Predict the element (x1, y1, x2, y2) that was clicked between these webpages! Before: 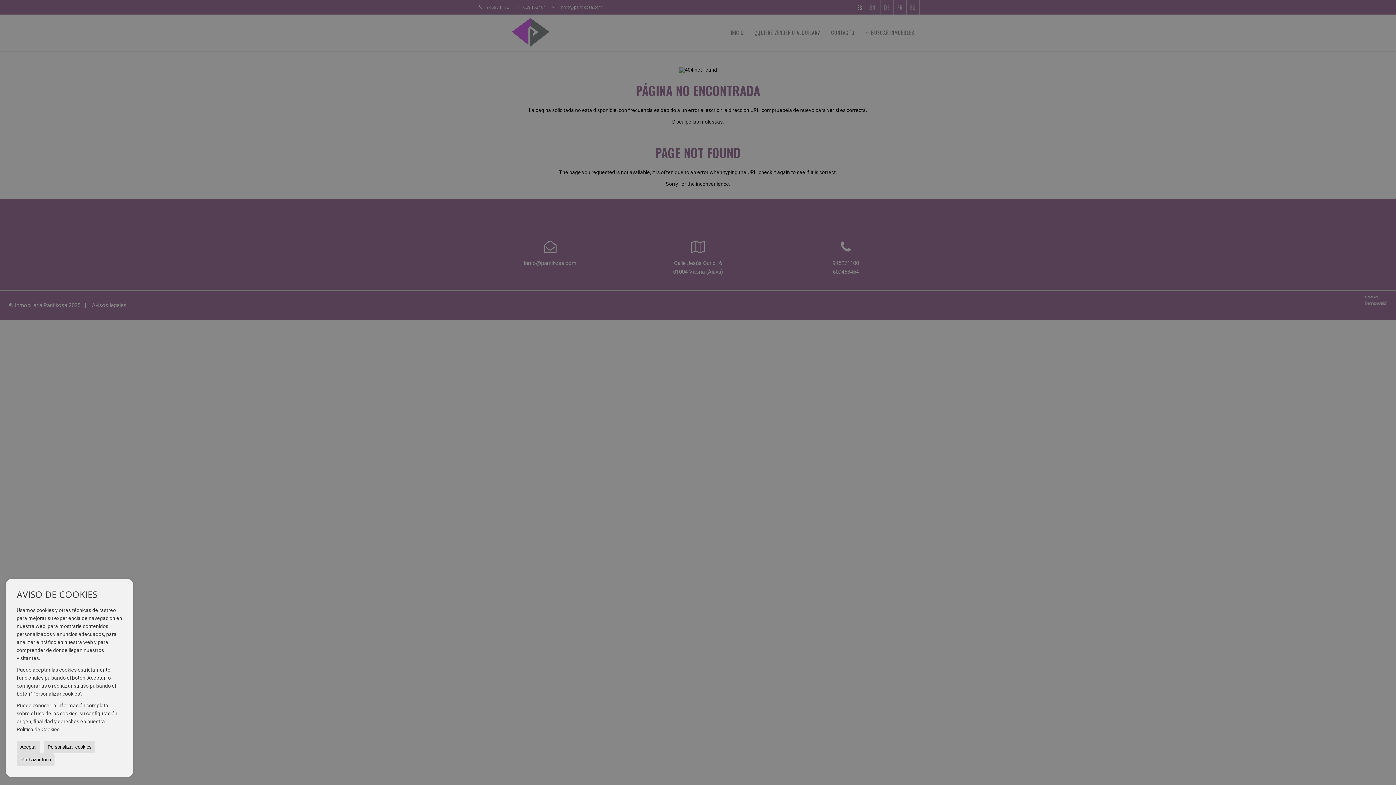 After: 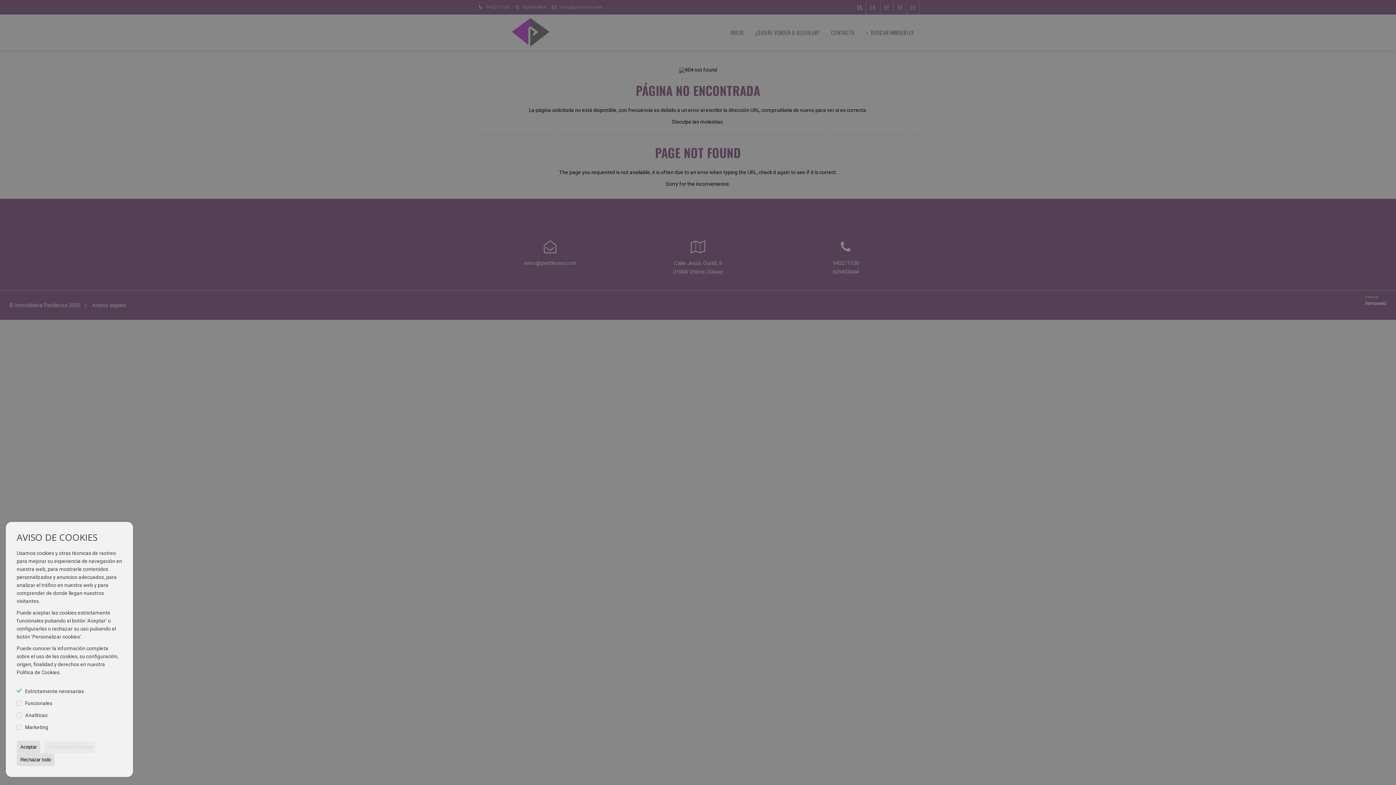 Action: label: Personalizar cookies bbox: (44, 741, 95, 753)